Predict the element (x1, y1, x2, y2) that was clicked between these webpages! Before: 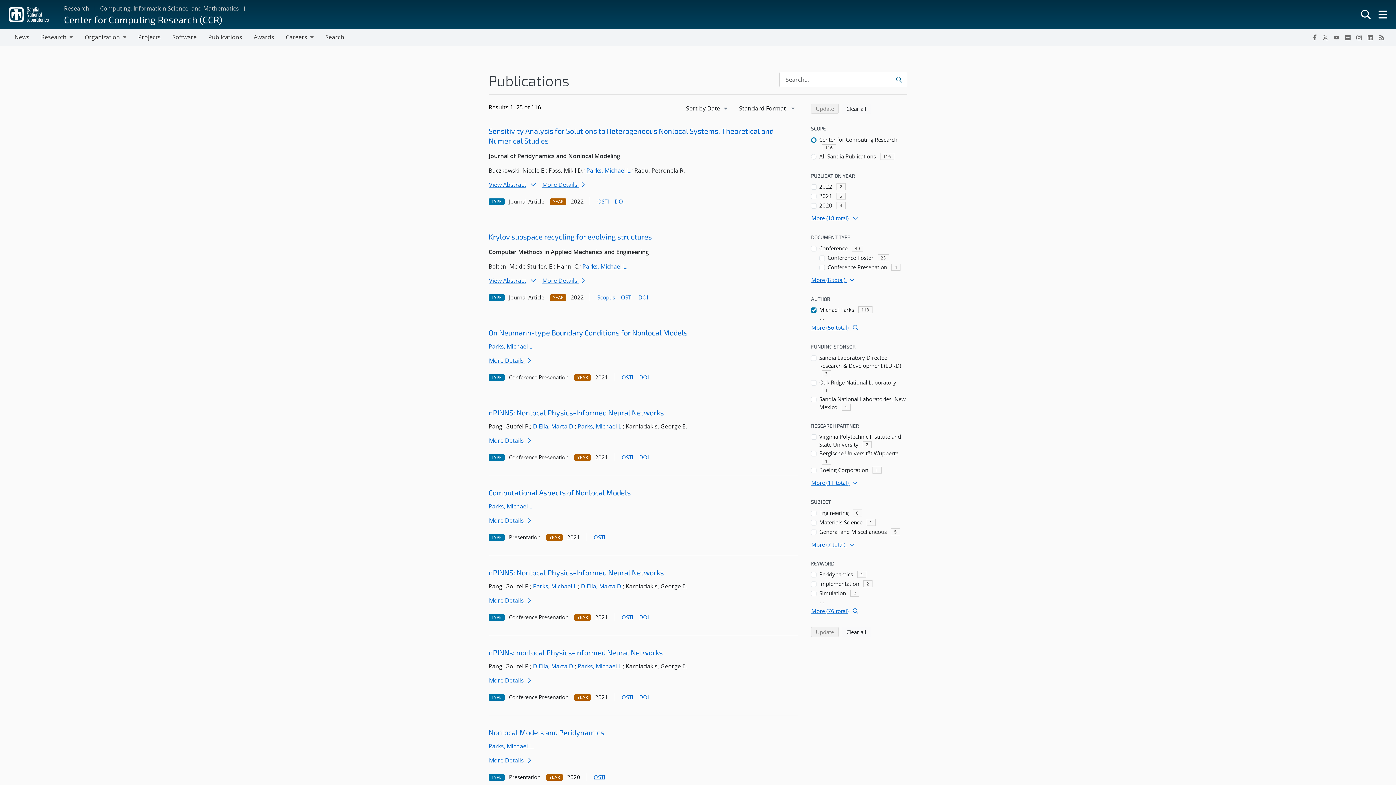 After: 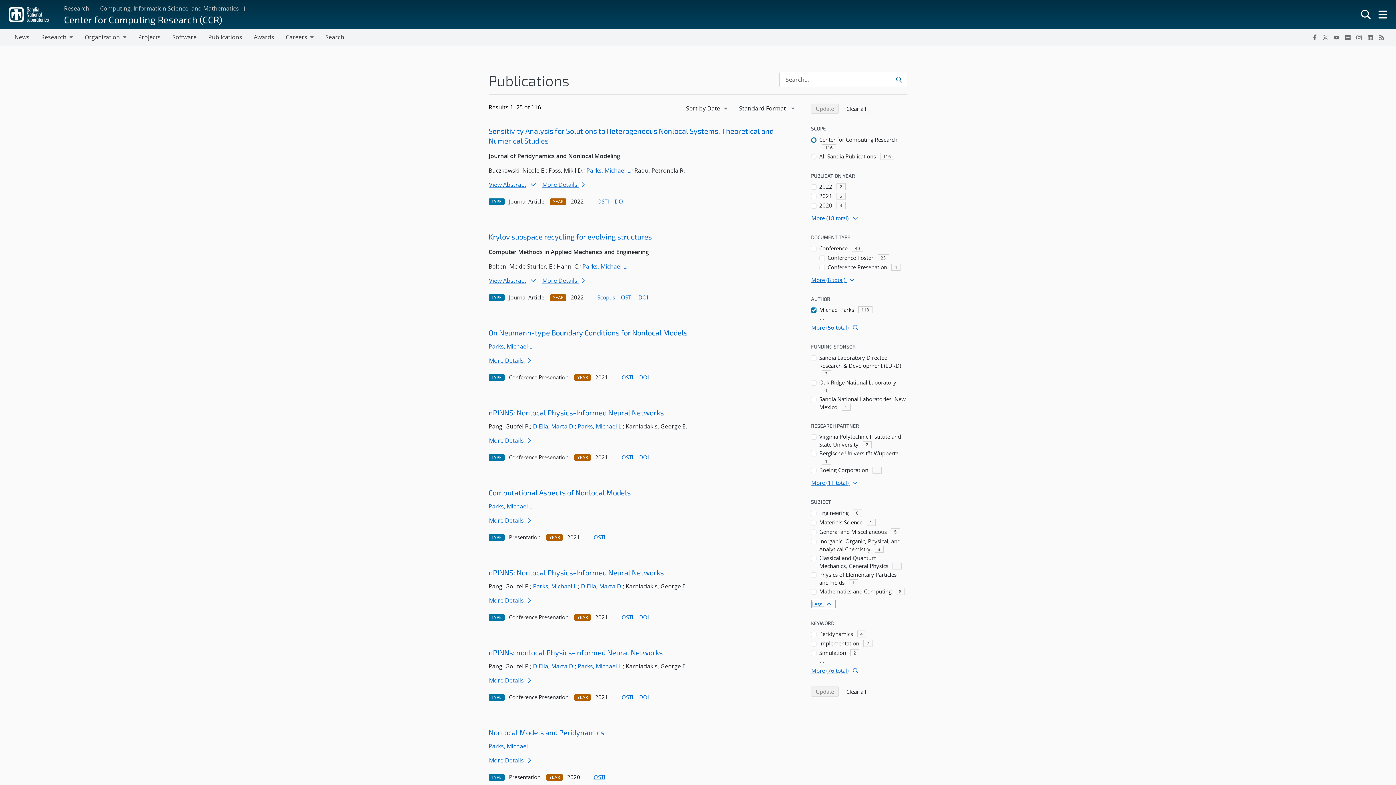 Action: label: More (7 total)  bbox: (811, 540, 859, 549)